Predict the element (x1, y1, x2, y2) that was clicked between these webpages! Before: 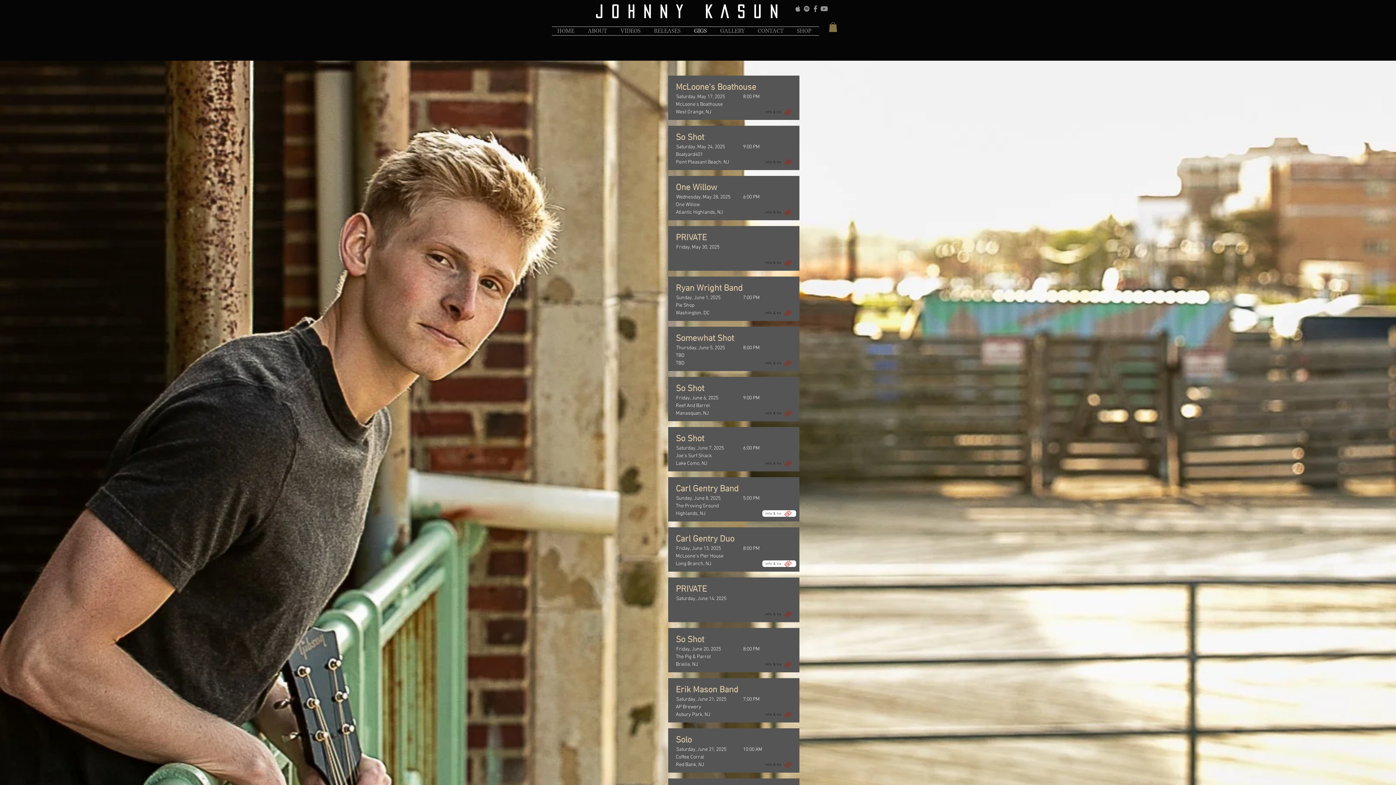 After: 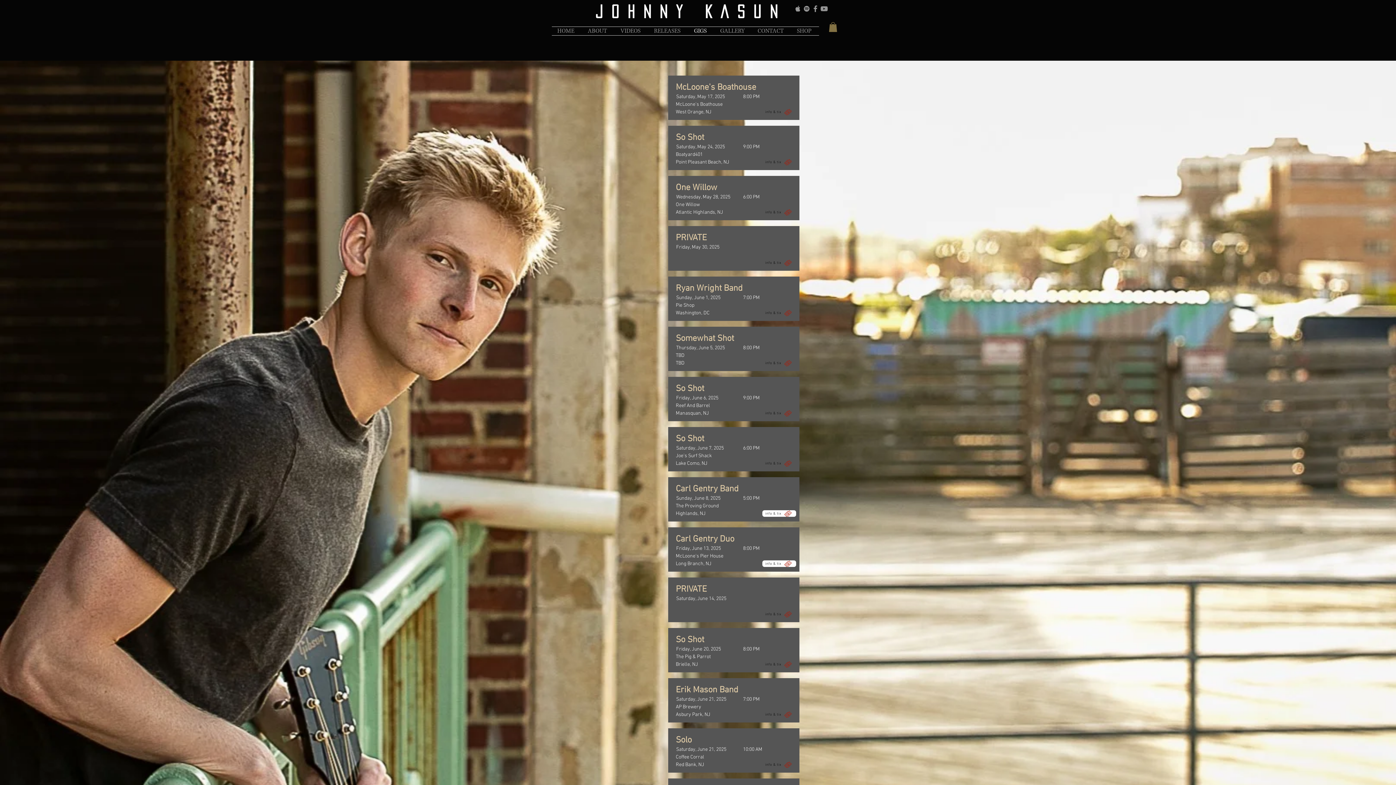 Action: label: GIGS bbox: (688, 26, 714, 35)